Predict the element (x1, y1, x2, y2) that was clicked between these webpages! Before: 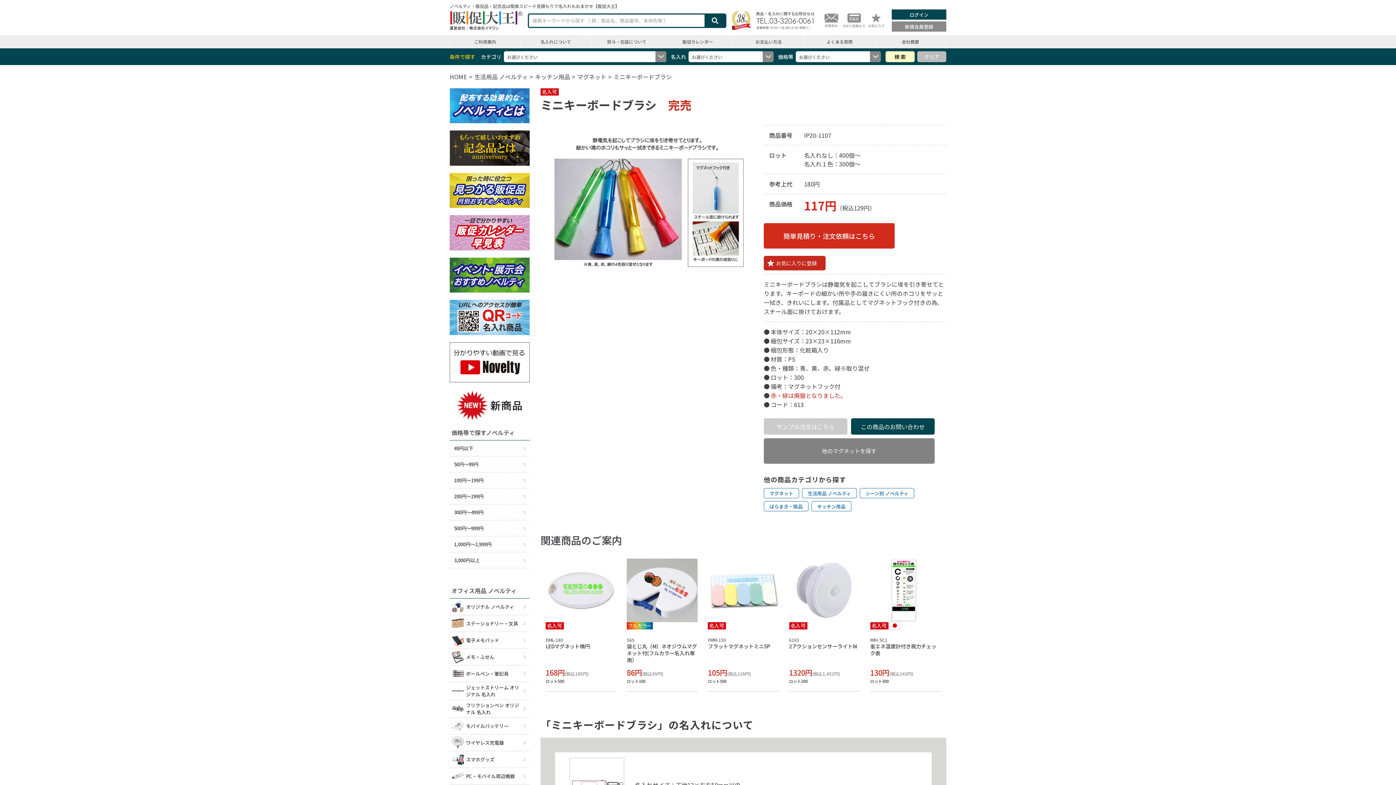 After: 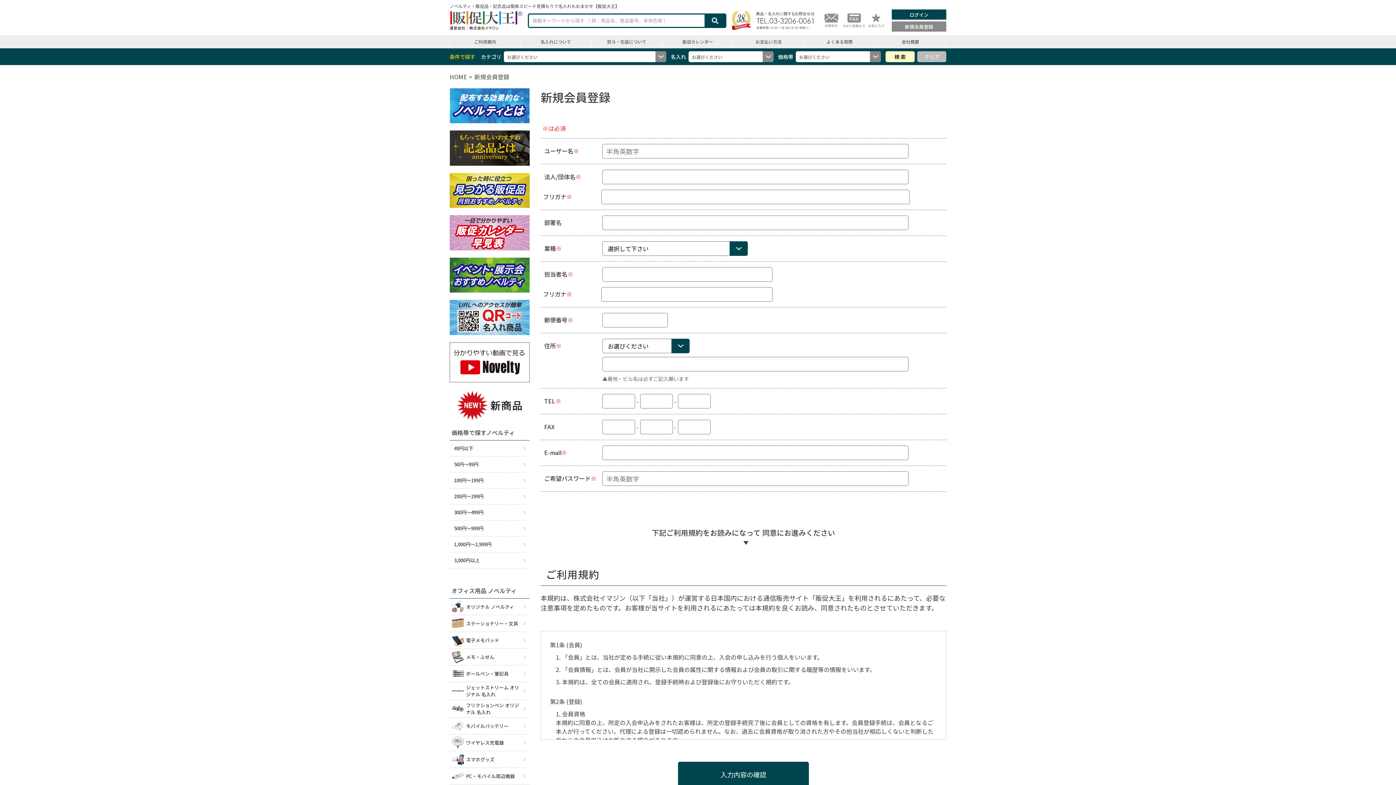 Action: bbox: (892, 21, 946, 31) label: 新規会員登録